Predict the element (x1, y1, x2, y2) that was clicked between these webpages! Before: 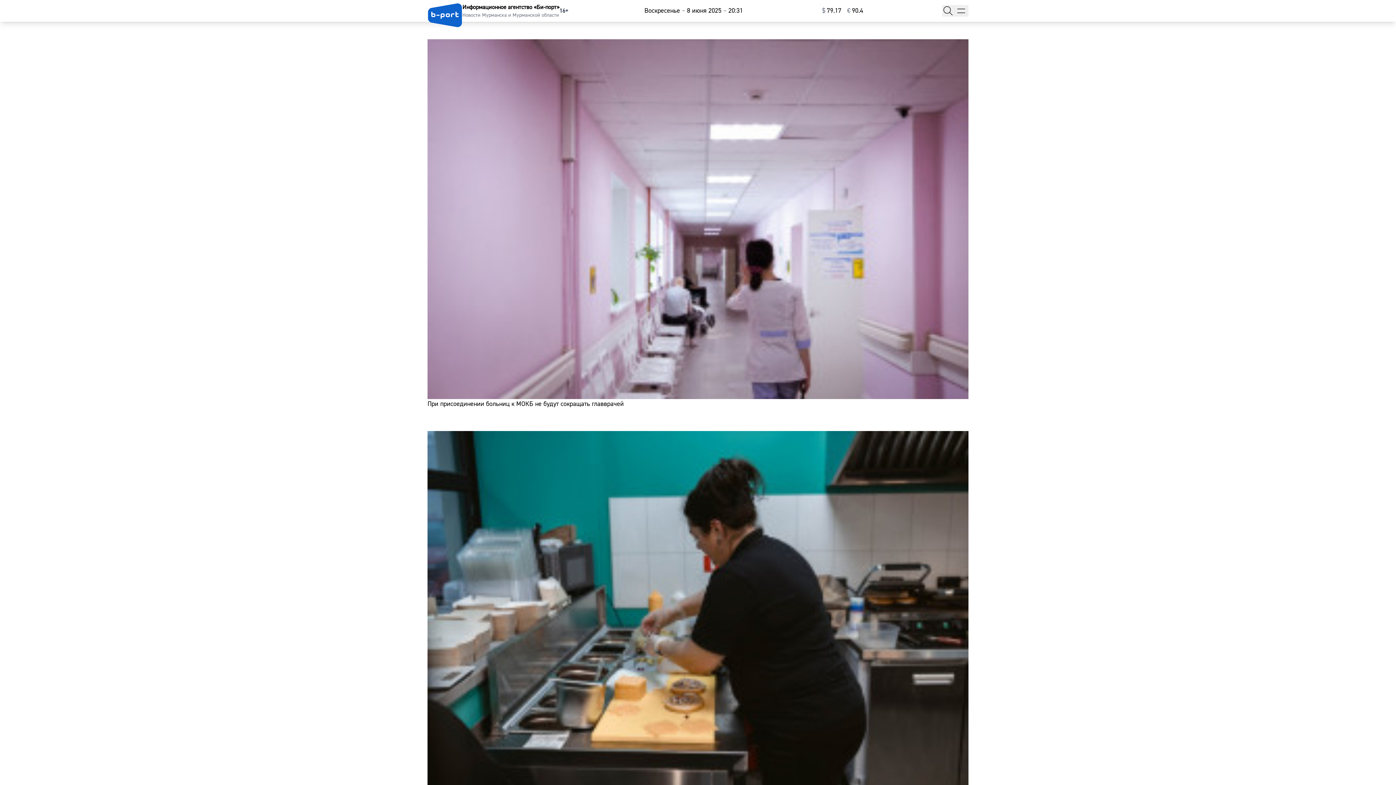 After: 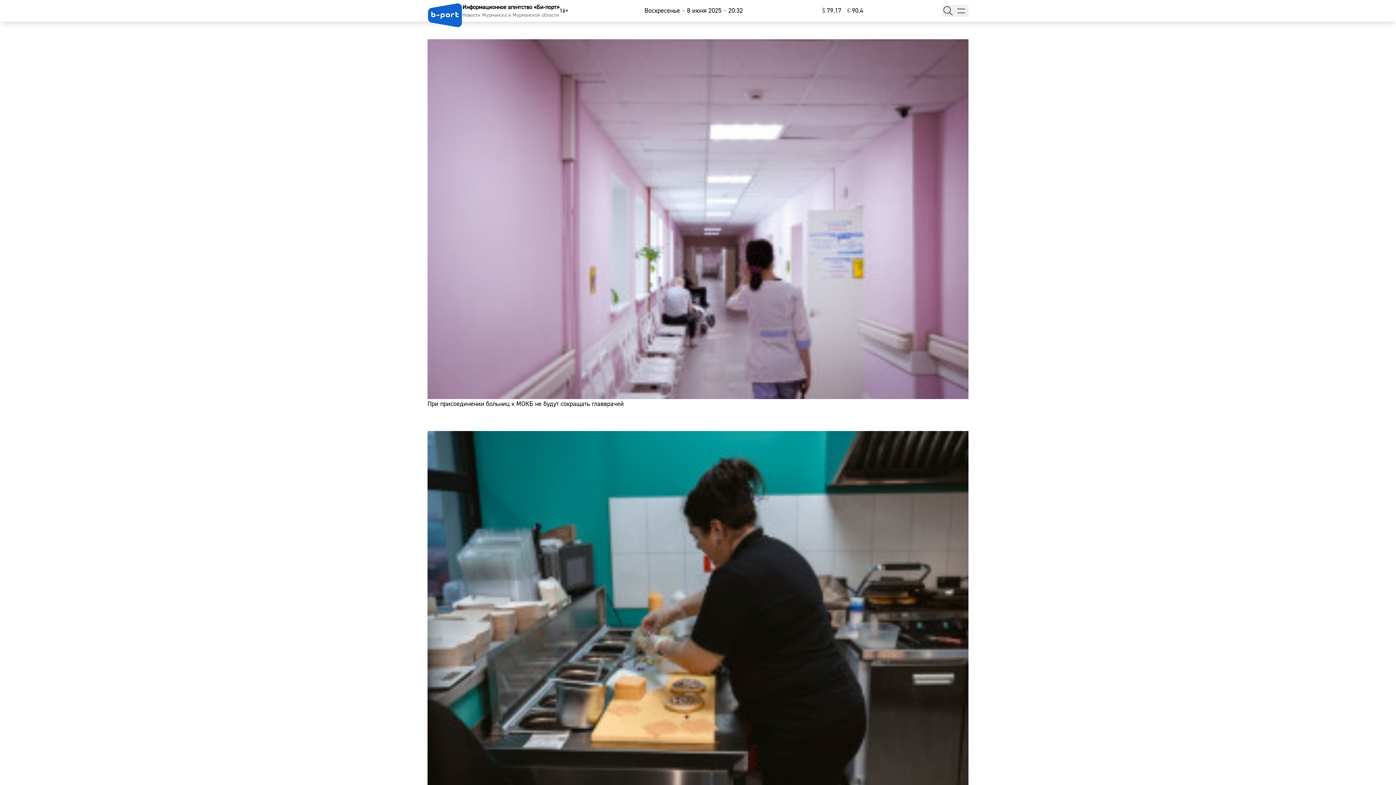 Action: bbox: (427, 3, 462, 27)